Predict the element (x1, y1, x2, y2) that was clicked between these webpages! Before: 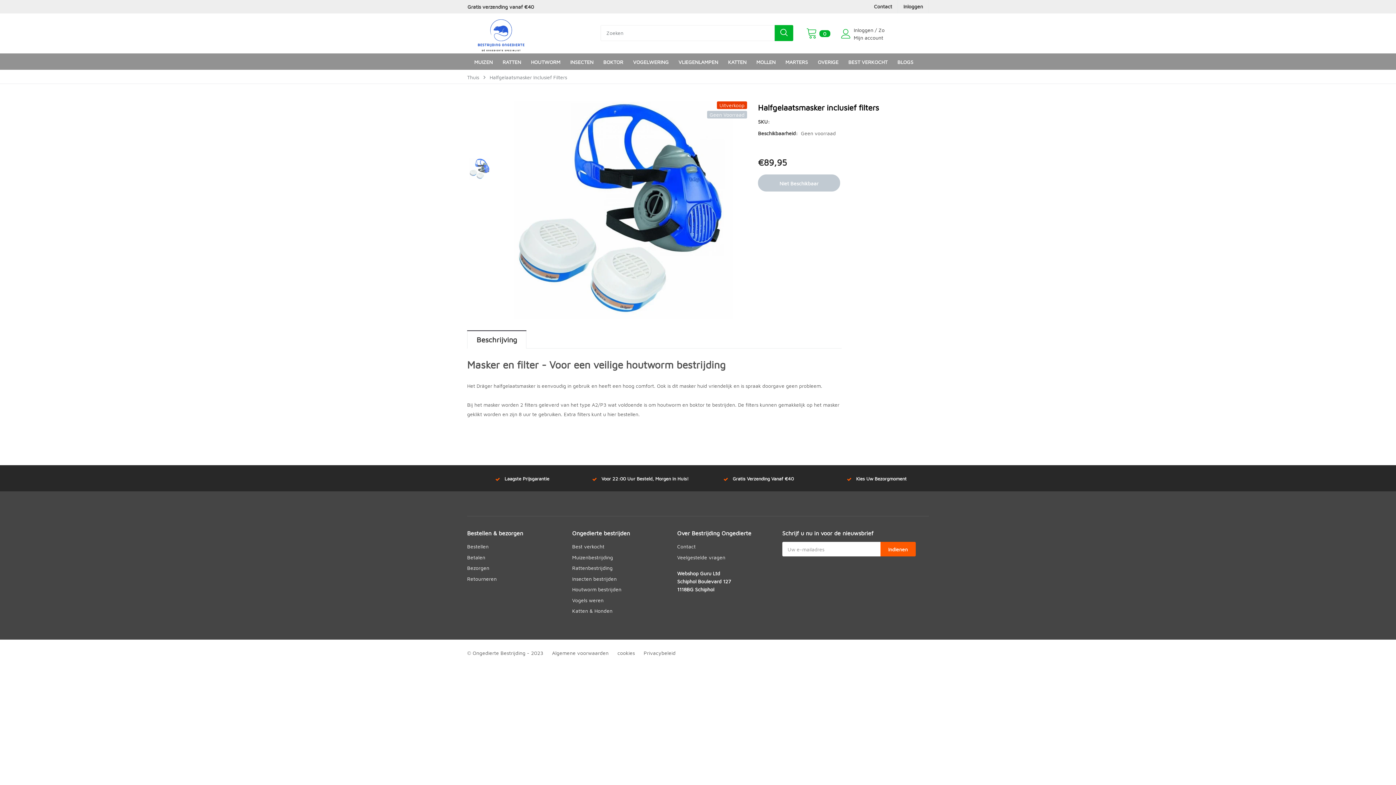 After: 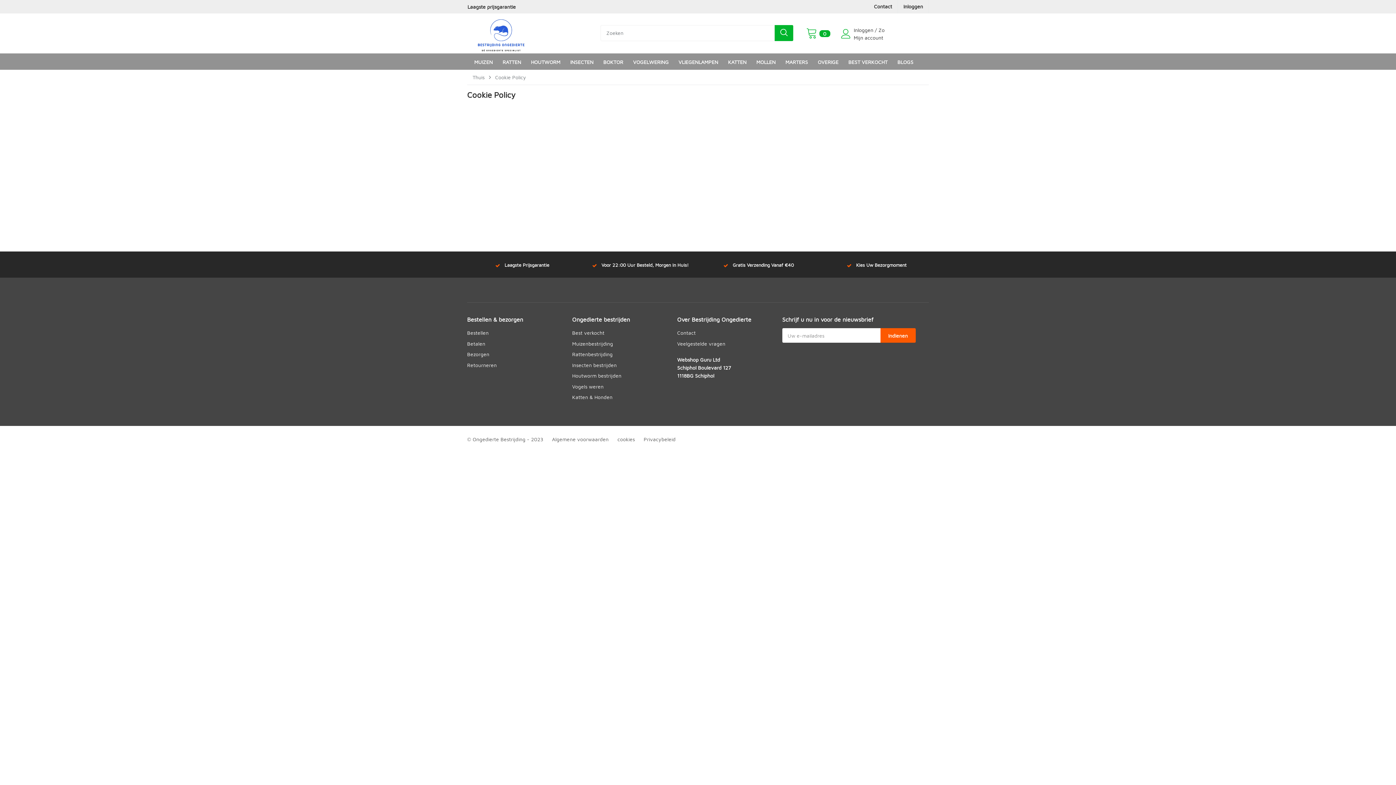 Action: bbox: (617, 650, 635, 656) label: cookies